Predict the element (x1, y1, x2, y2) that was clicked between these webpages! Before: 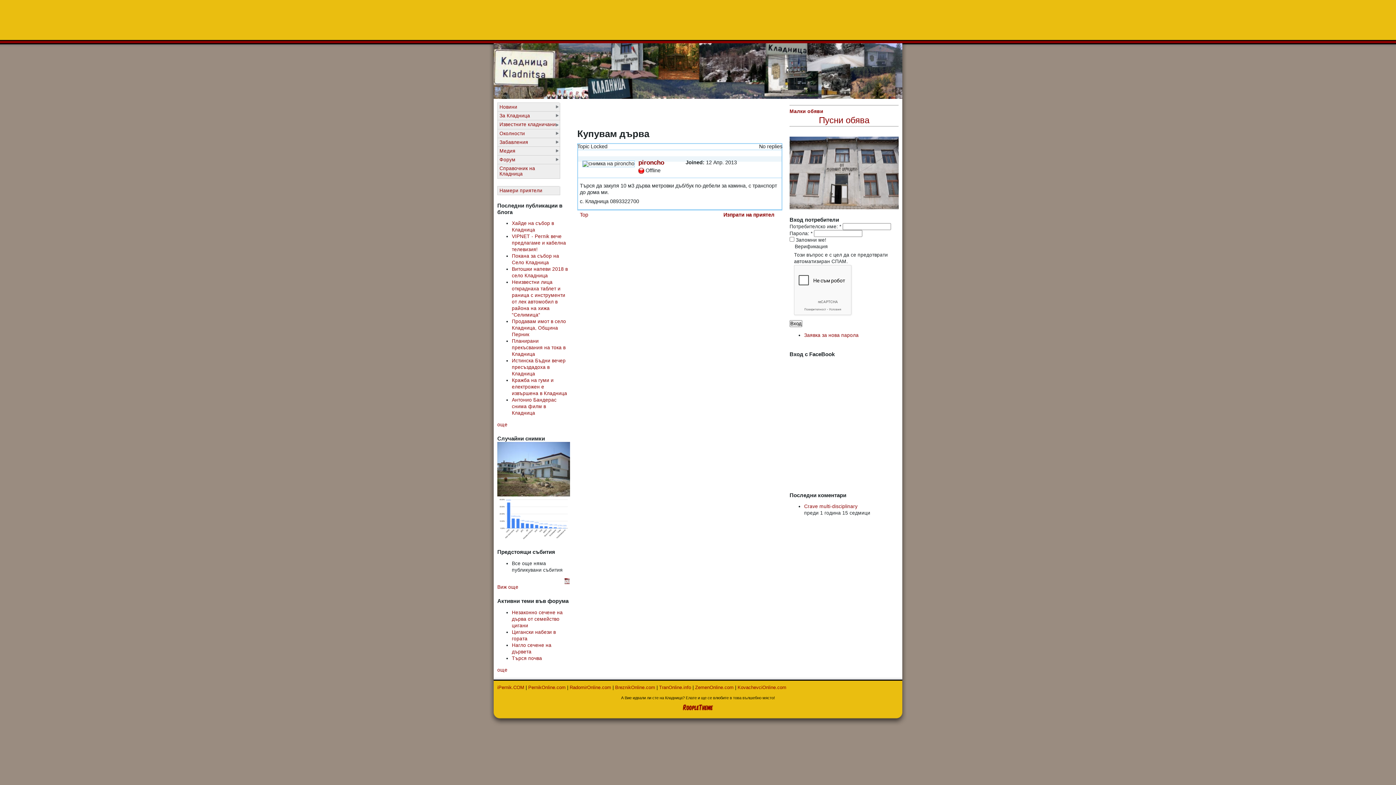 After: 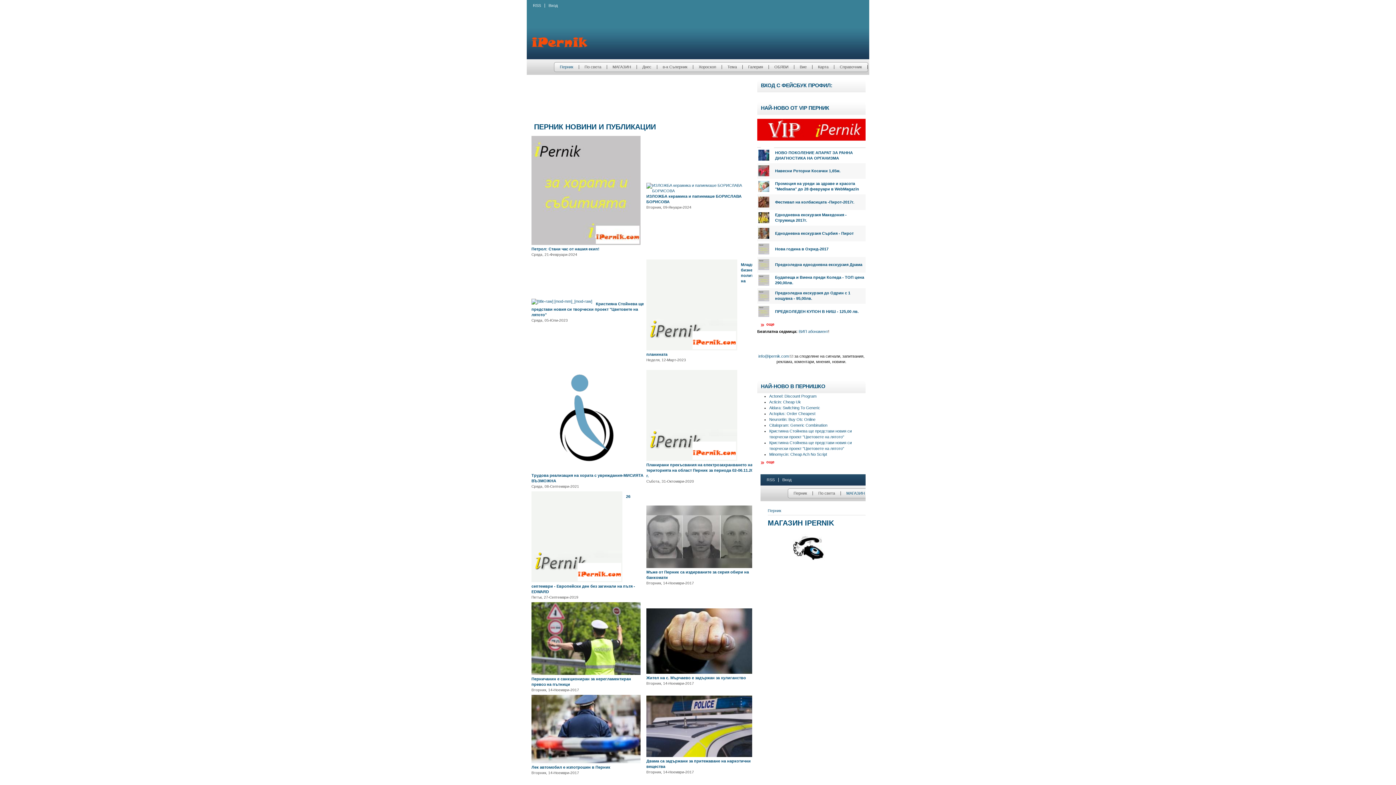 Action: label: iPernik.COM bbox: (497, 684, 524, 690)